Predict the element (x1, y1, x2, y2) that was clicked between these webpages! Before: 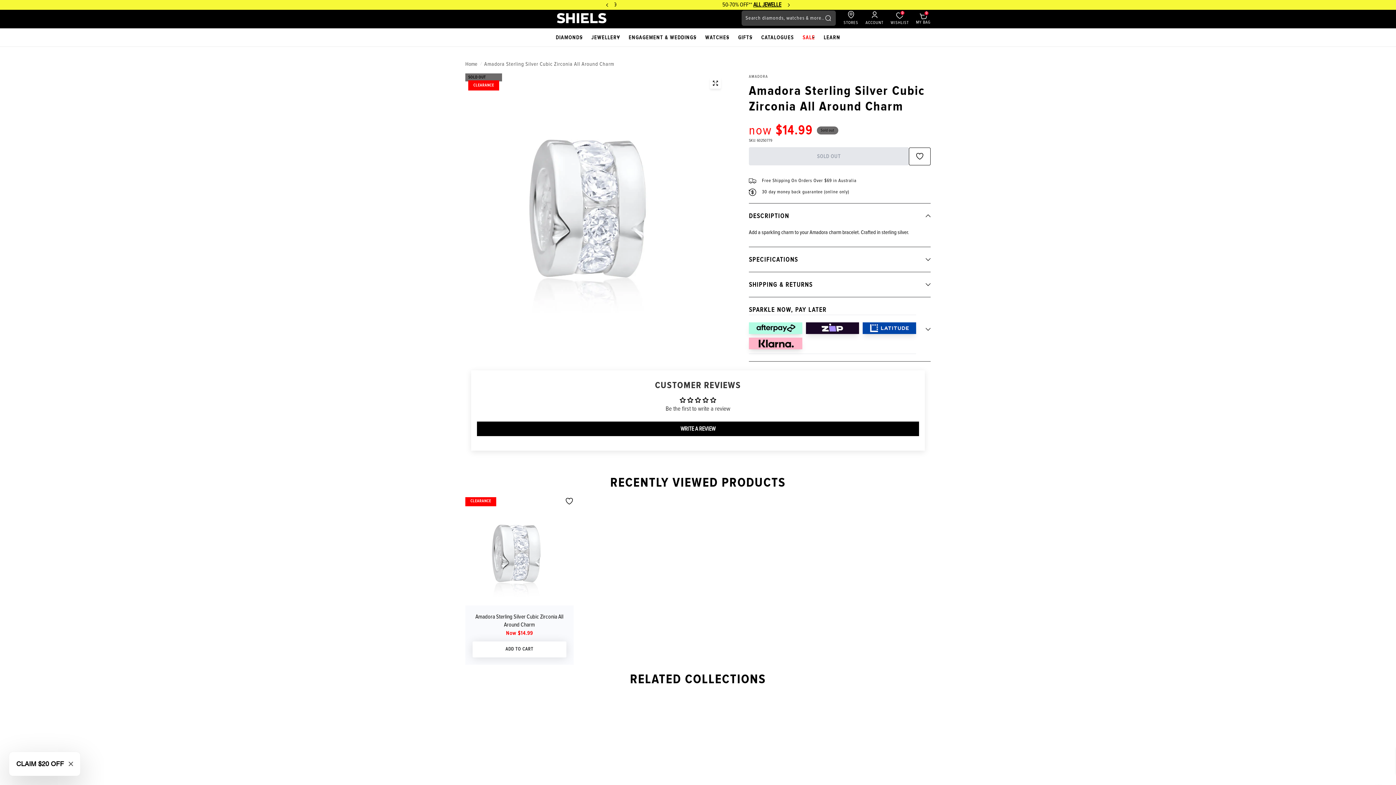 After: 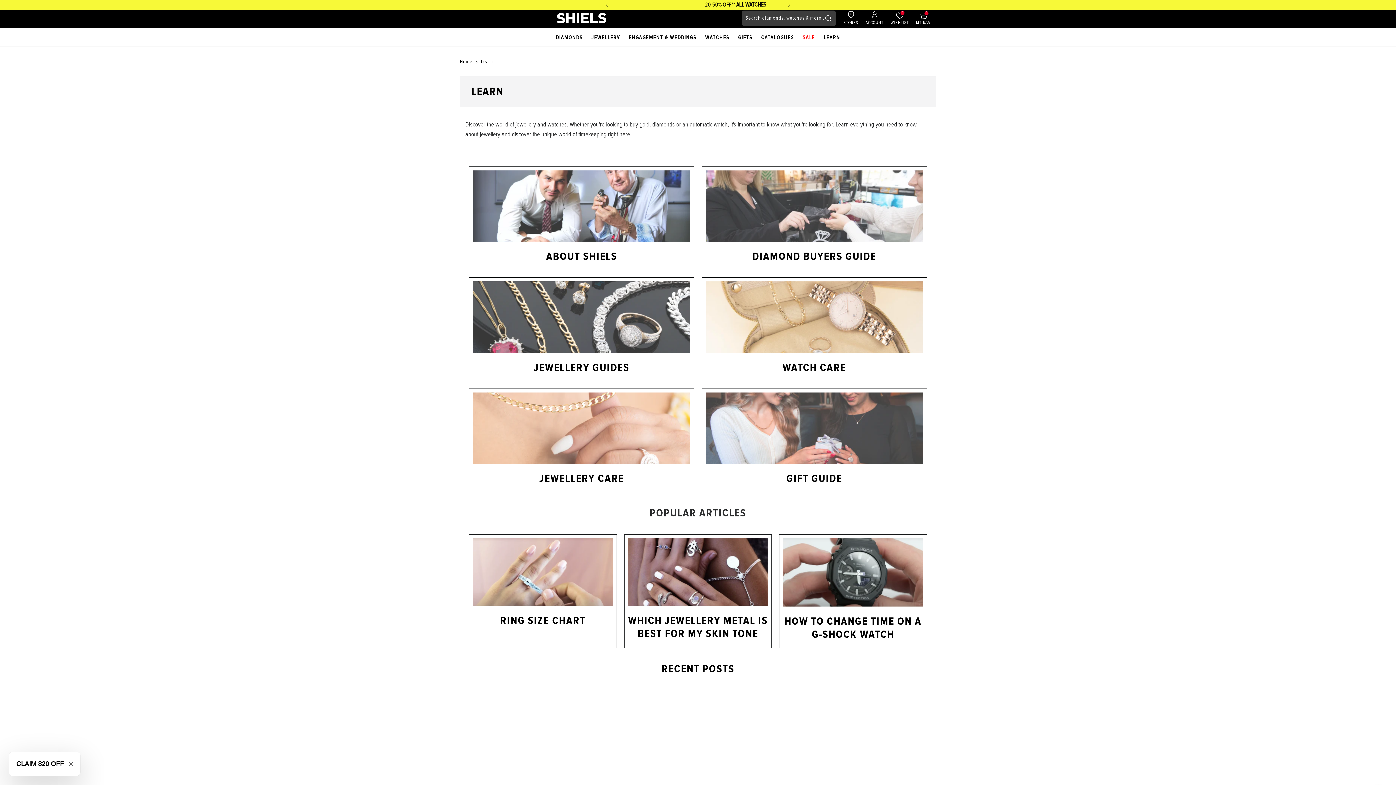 Action: label: LEARN bbox: (823, 33, 840, 41)